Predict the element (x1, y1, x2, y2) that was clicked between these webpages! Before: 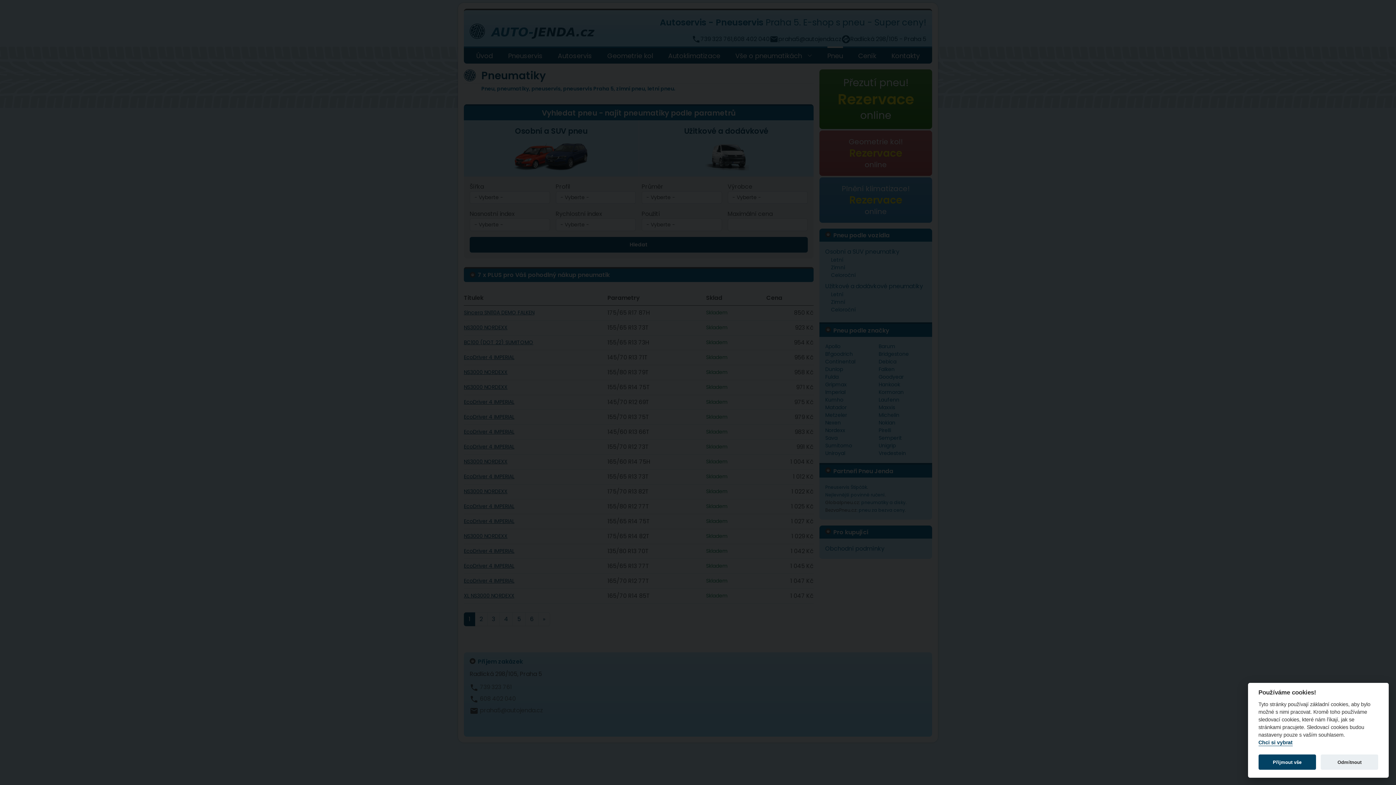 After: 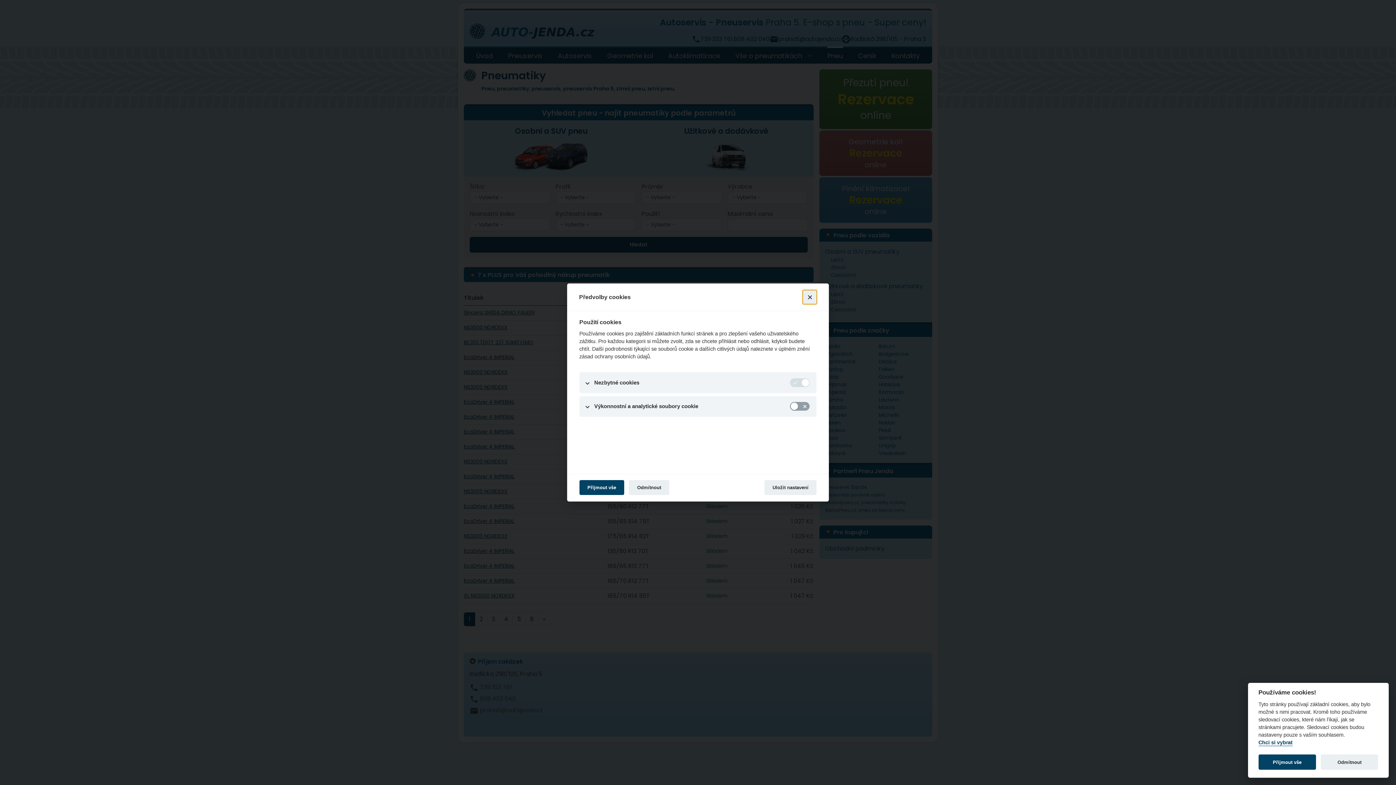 Action: label: Chci si vybrat bbox: (1258, 740, 1292, 746)